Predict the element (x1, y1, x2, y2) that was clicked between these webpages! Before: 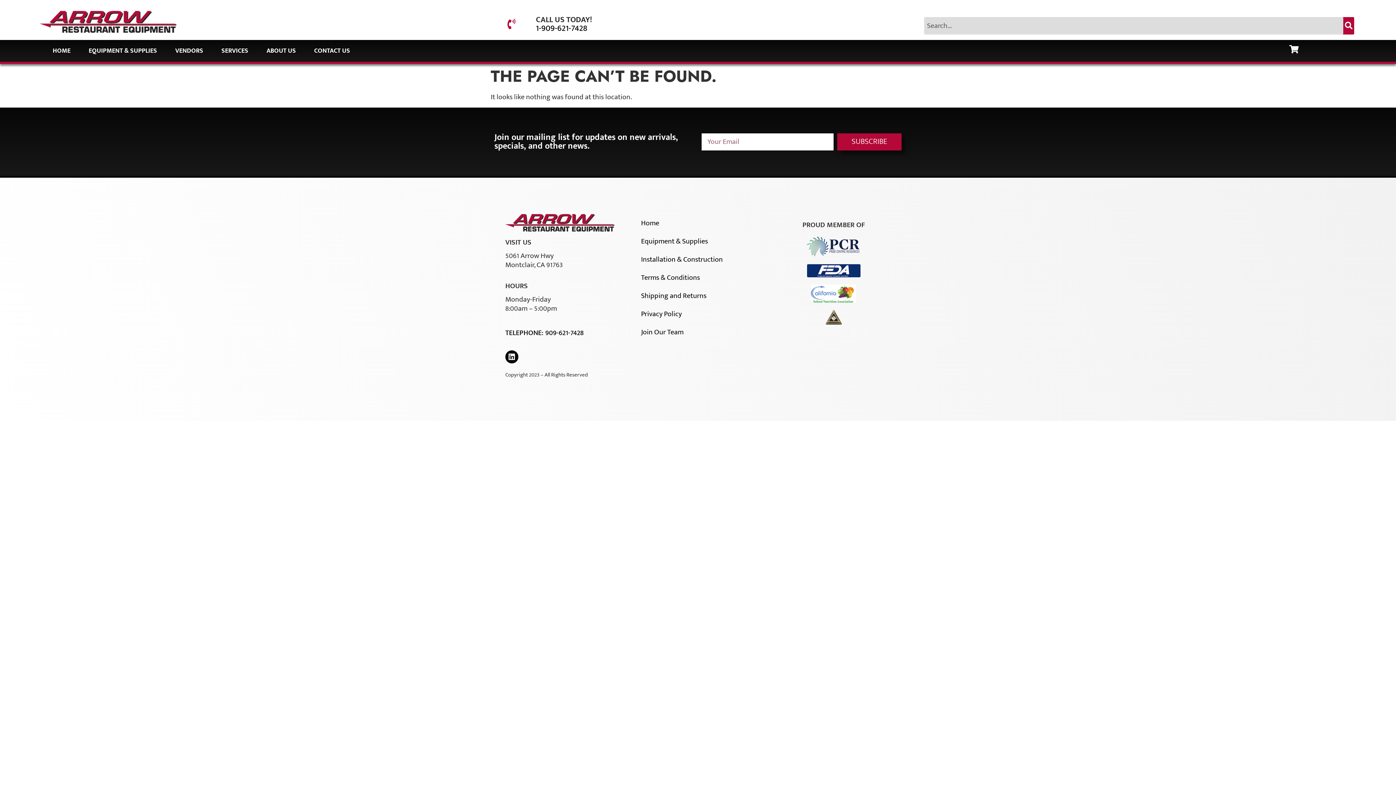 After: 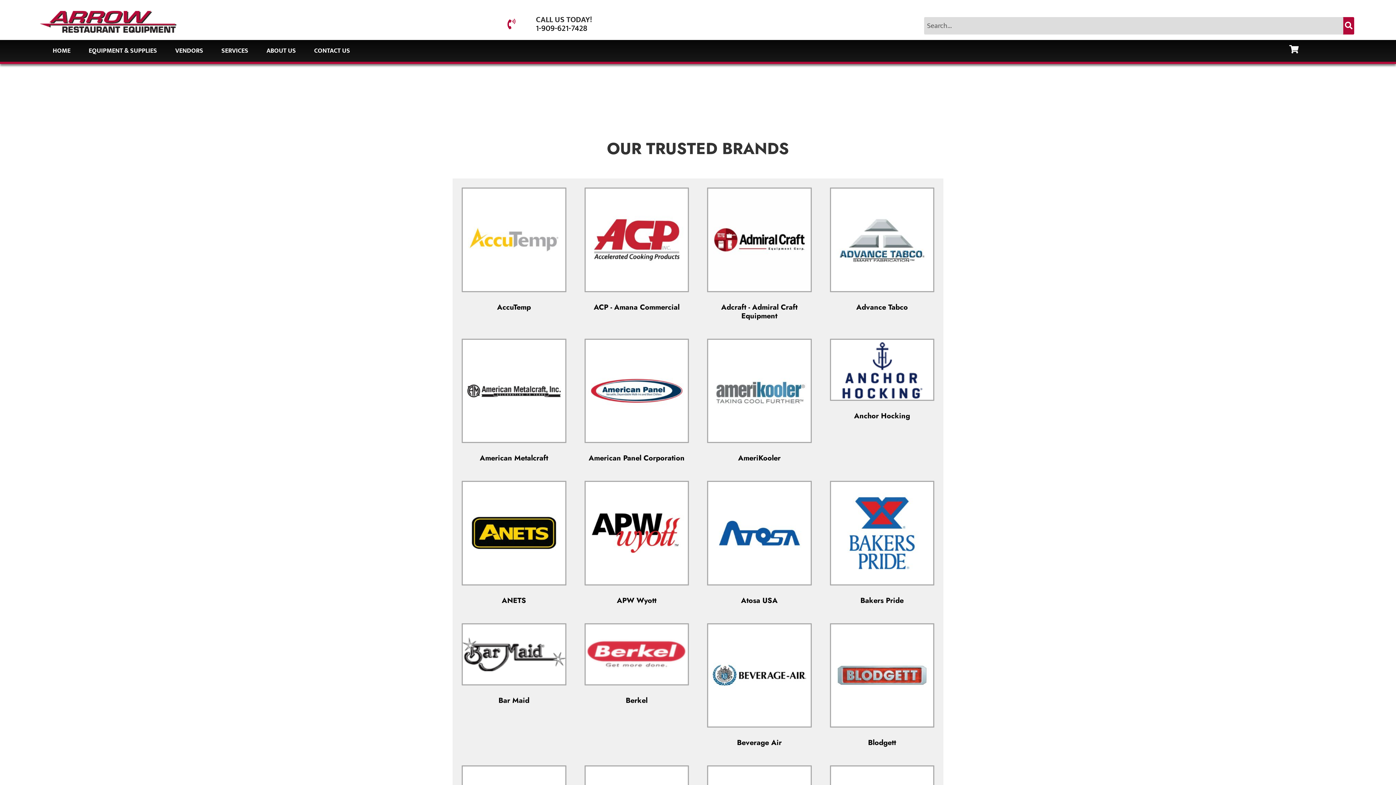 Action: label: VENDORS bbox: (166, 40, 212, 61)